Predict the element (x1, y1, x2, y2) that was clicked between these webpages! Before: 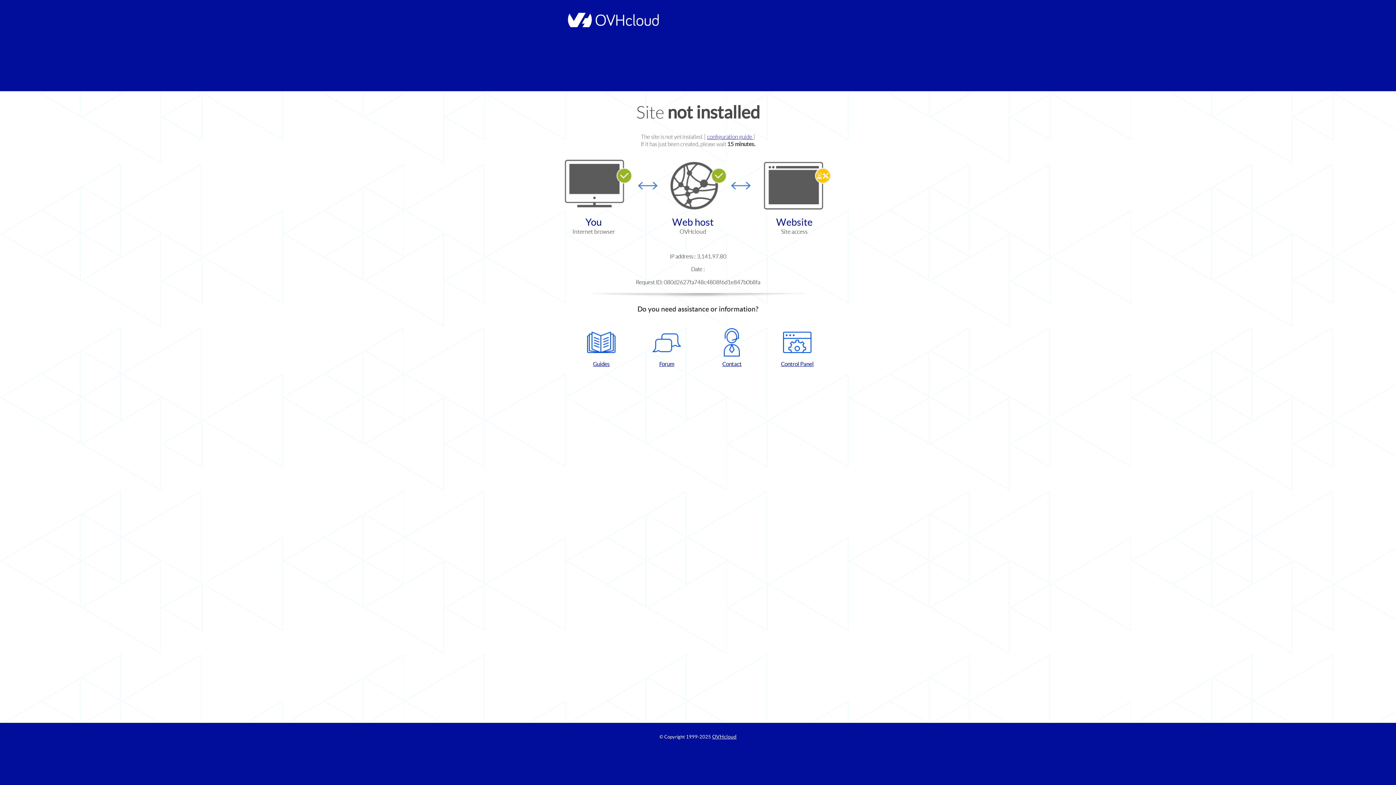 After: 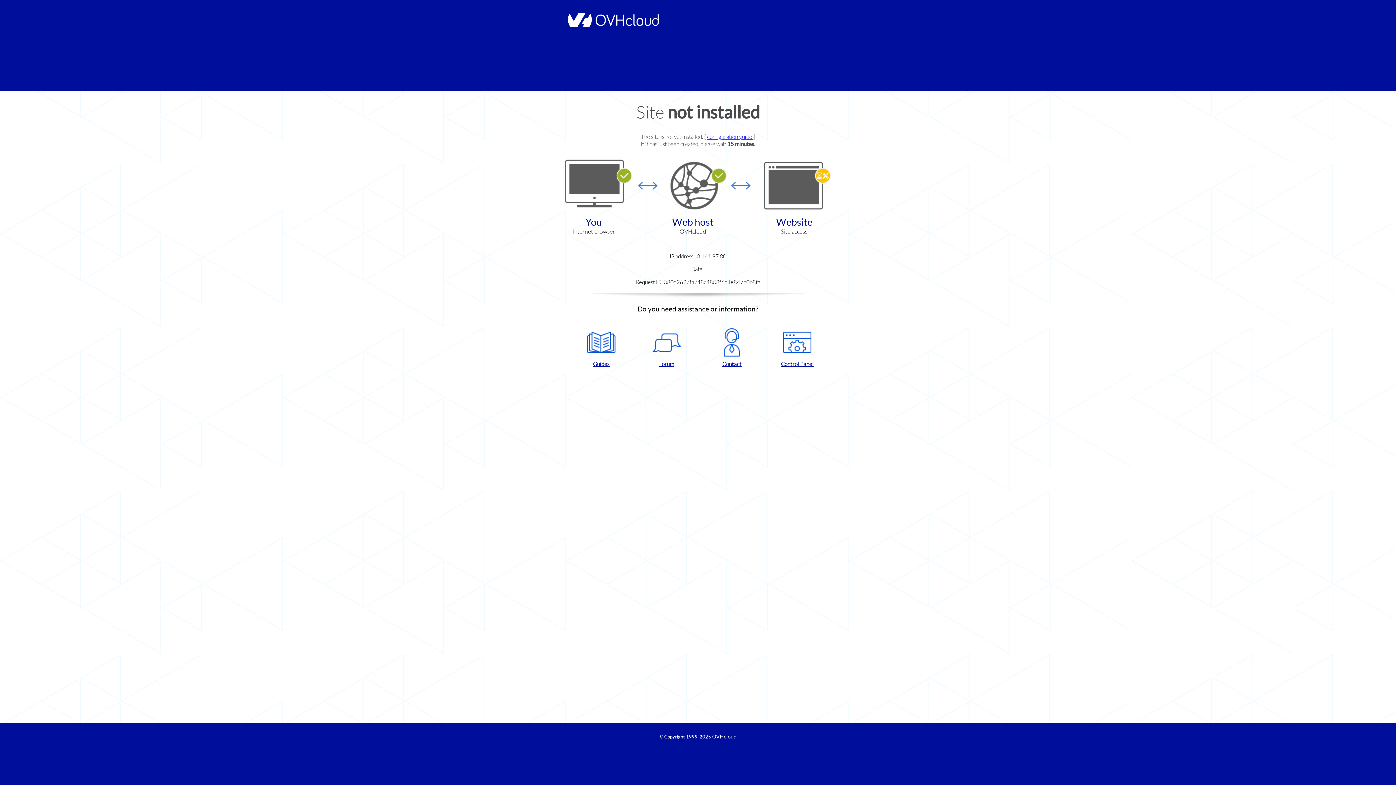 Action: label: Contact bbox: (702, 328, 761, 367)